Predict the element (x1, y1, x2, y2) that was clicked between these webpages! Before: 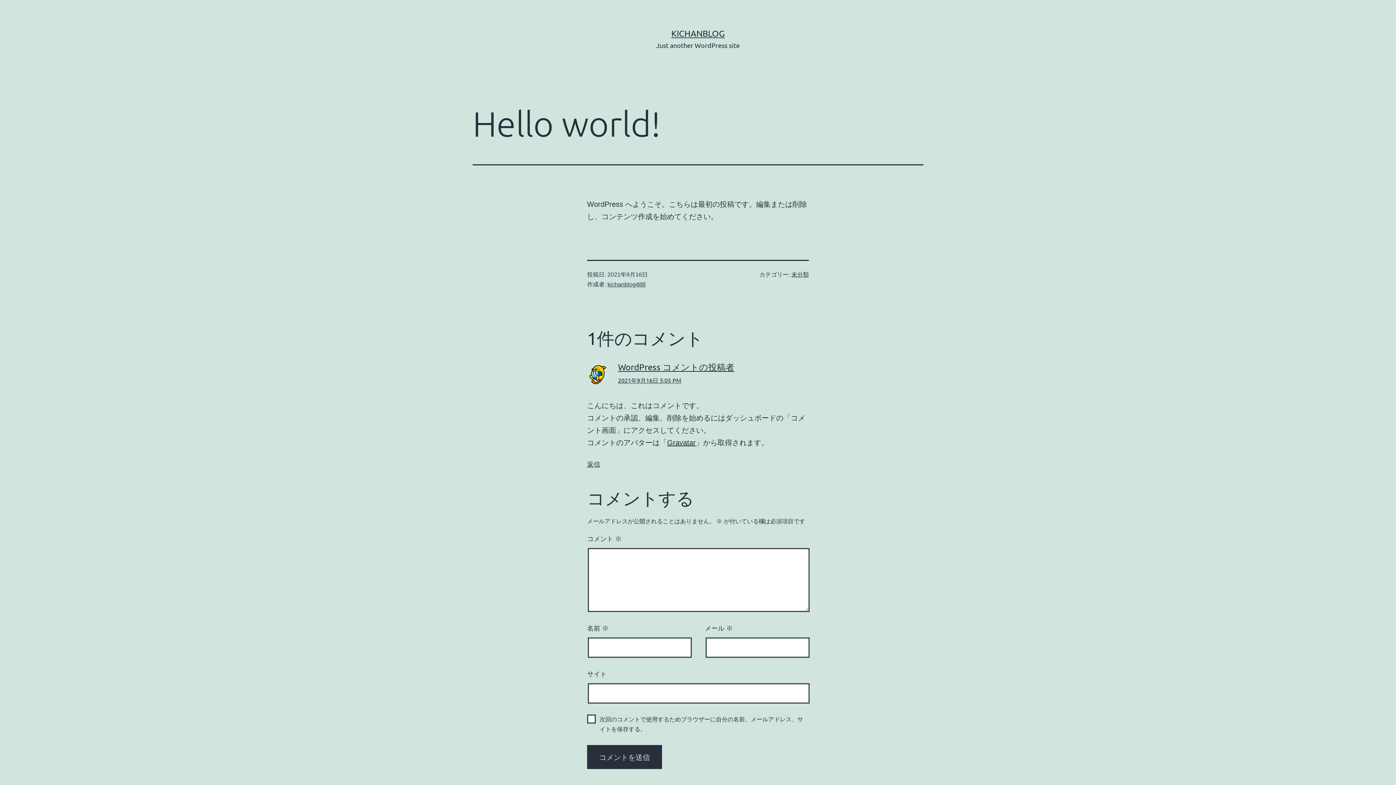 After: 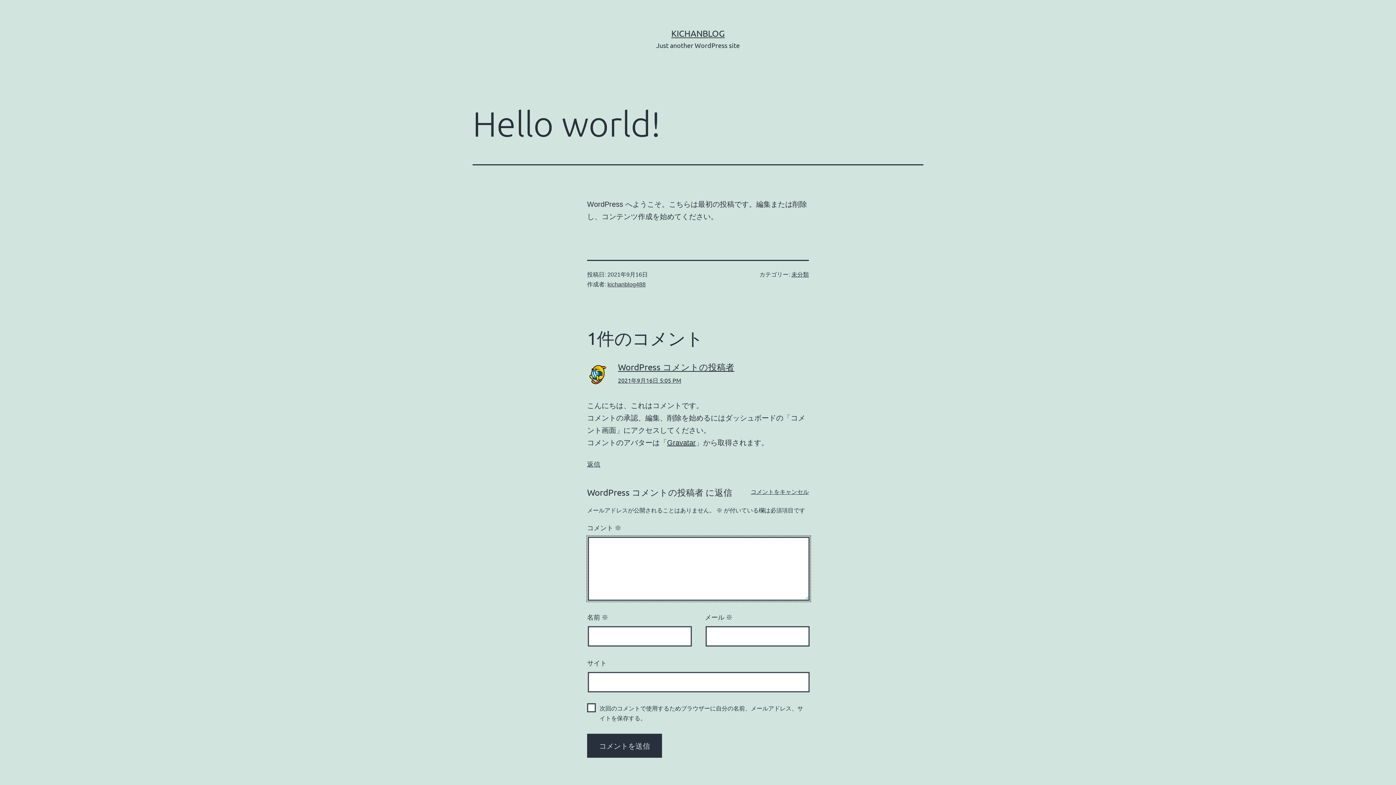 Action: label: WordPress コメントの投稿者 に返信 bbox: (587, 460, 600, 468)